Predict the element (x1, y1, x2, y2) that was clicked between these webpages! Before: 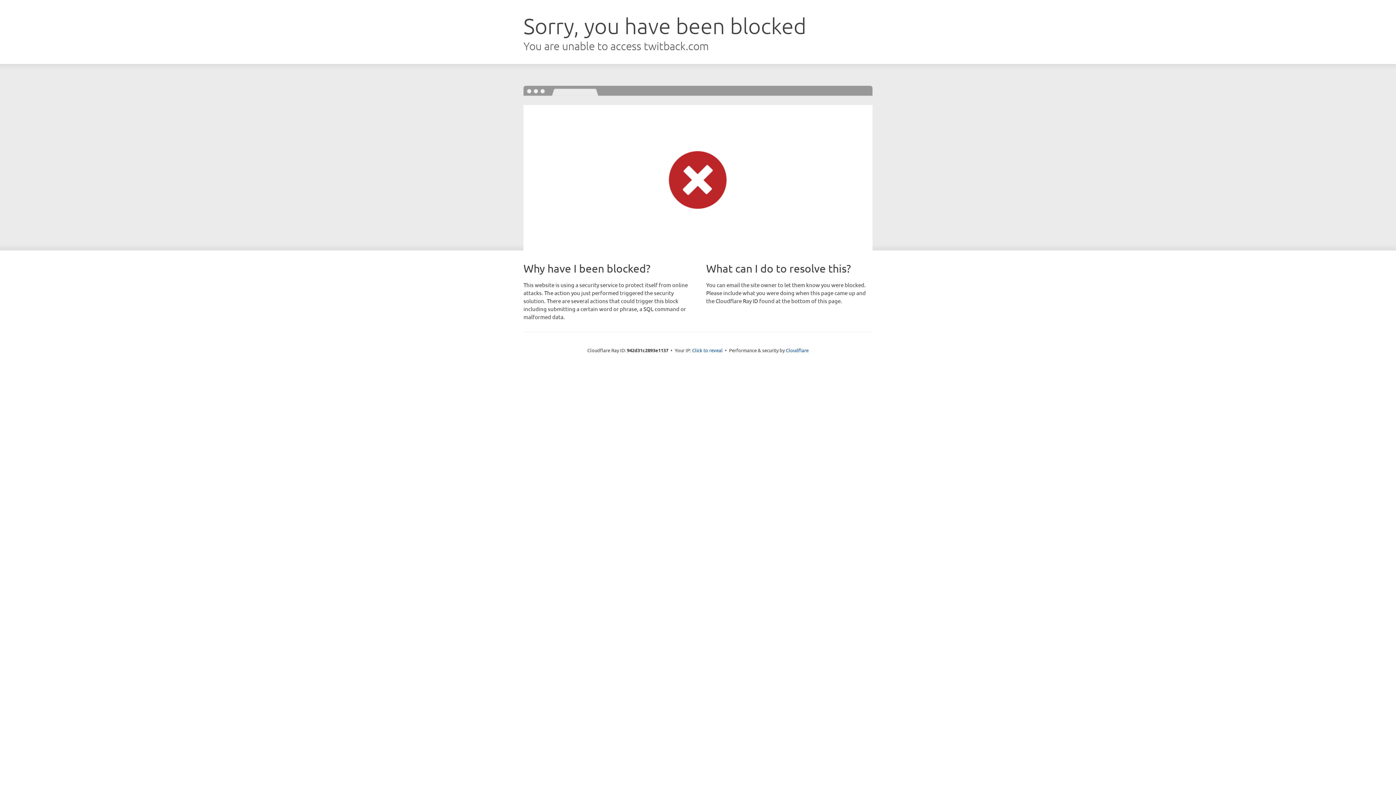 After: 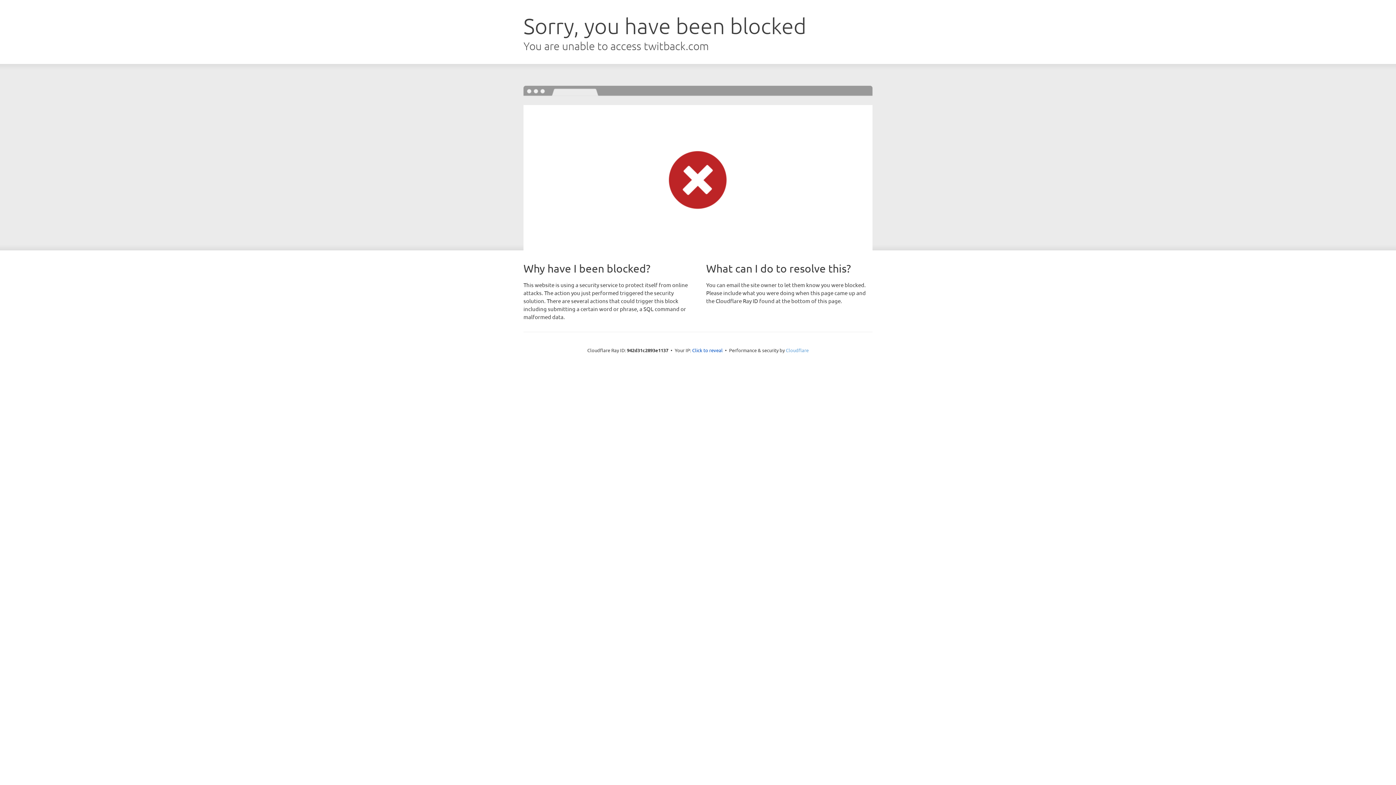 Action: bbox: (786, 347, 808, 353) label: Cloudflare